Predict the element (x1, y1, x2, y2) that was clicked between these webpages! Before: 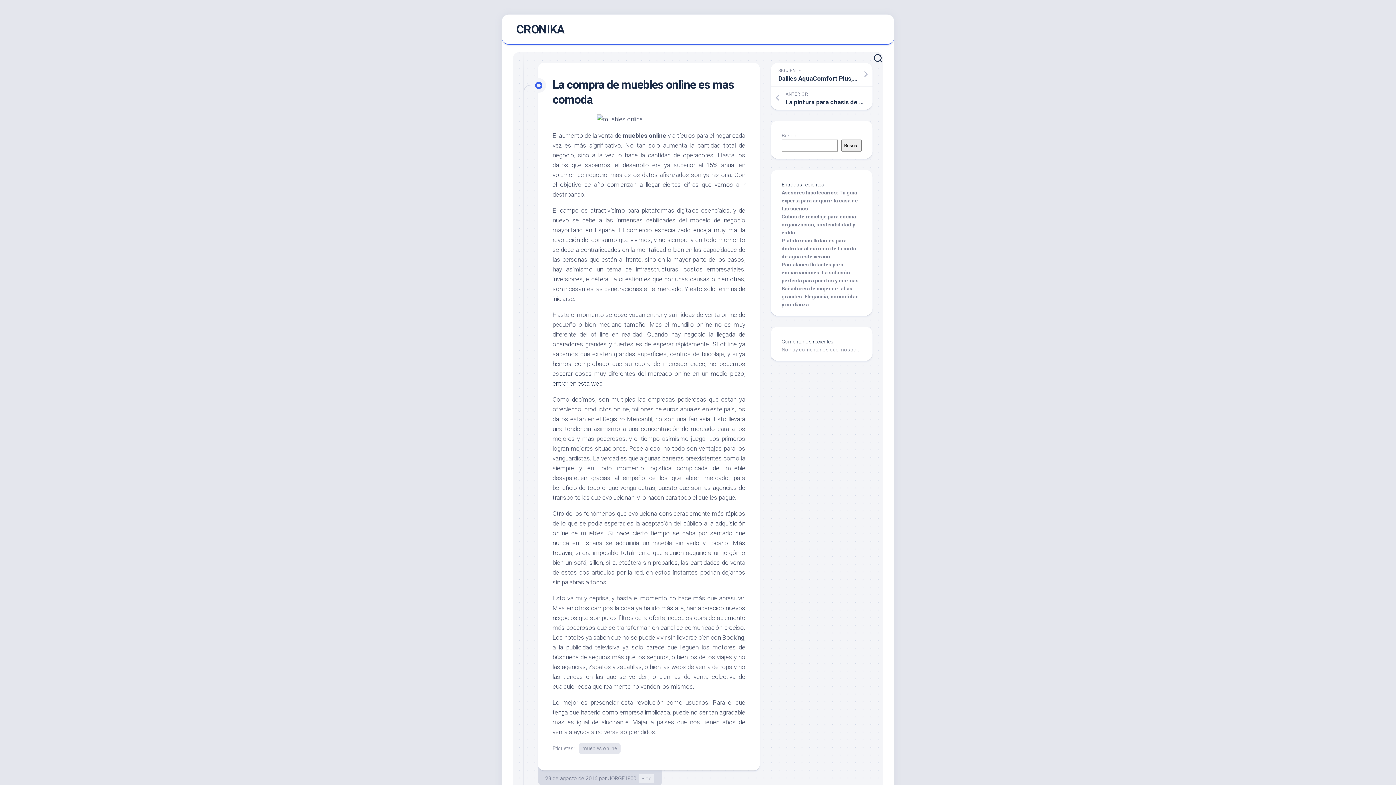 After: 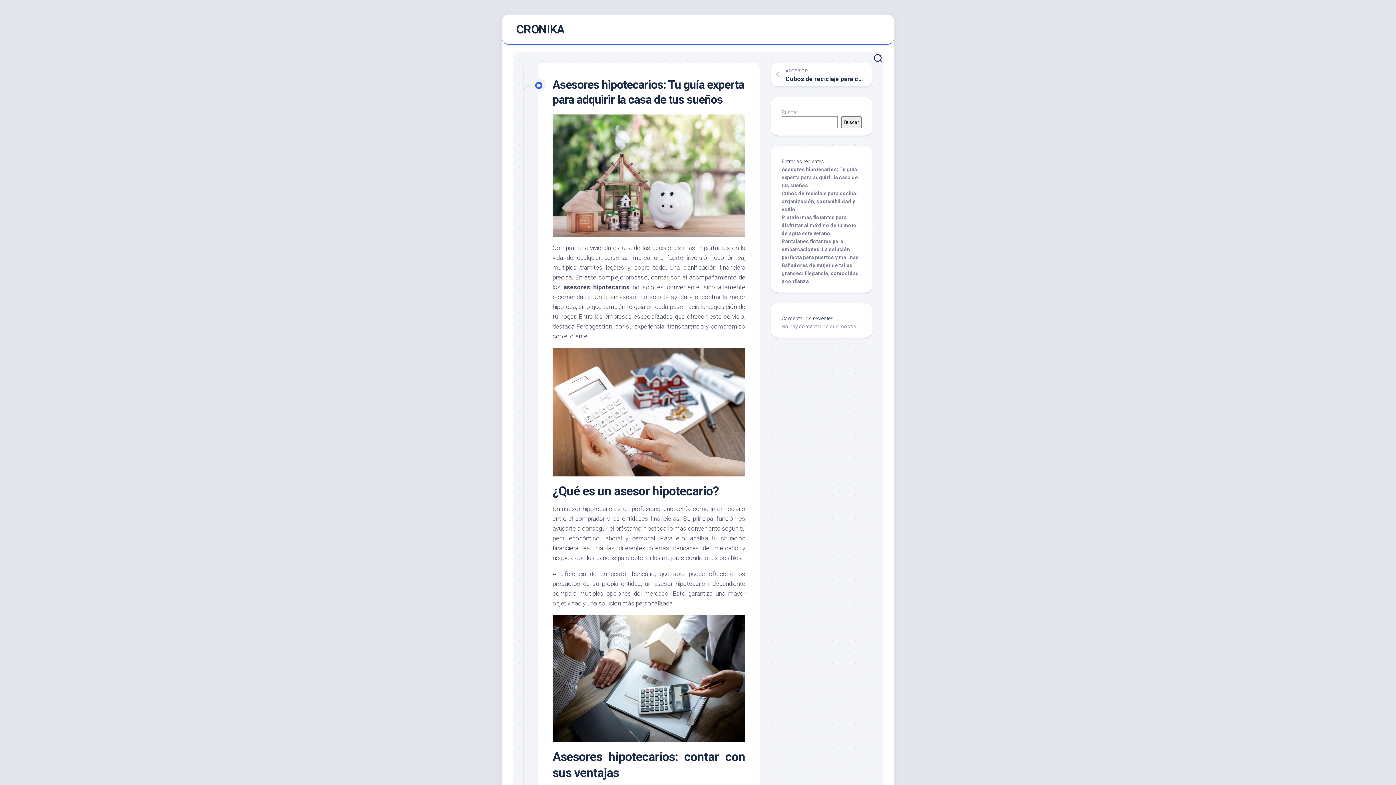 Action: label: Asesores hipotecarios: Tu guía experta para adquirir la casa de tus sueños bbox: (781, 189, 858, 211)